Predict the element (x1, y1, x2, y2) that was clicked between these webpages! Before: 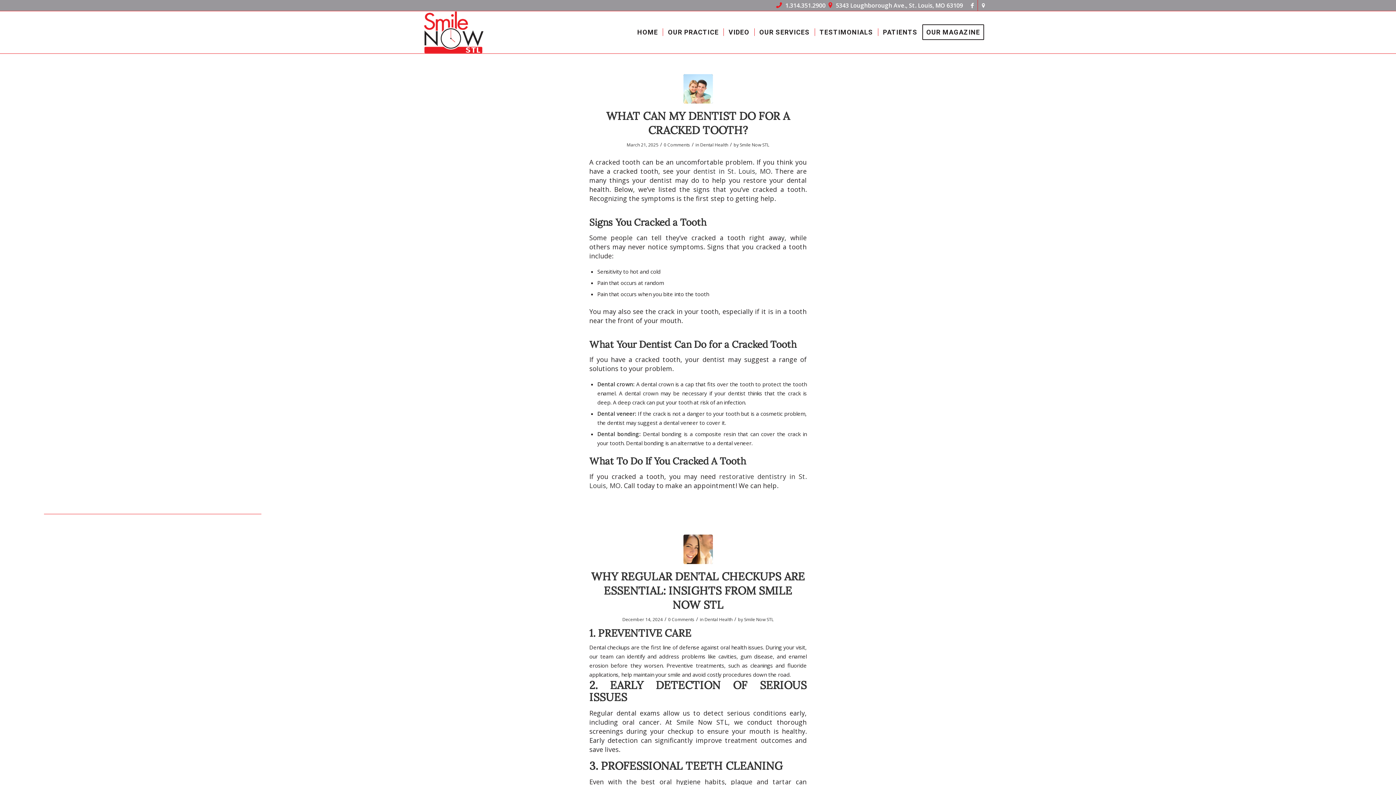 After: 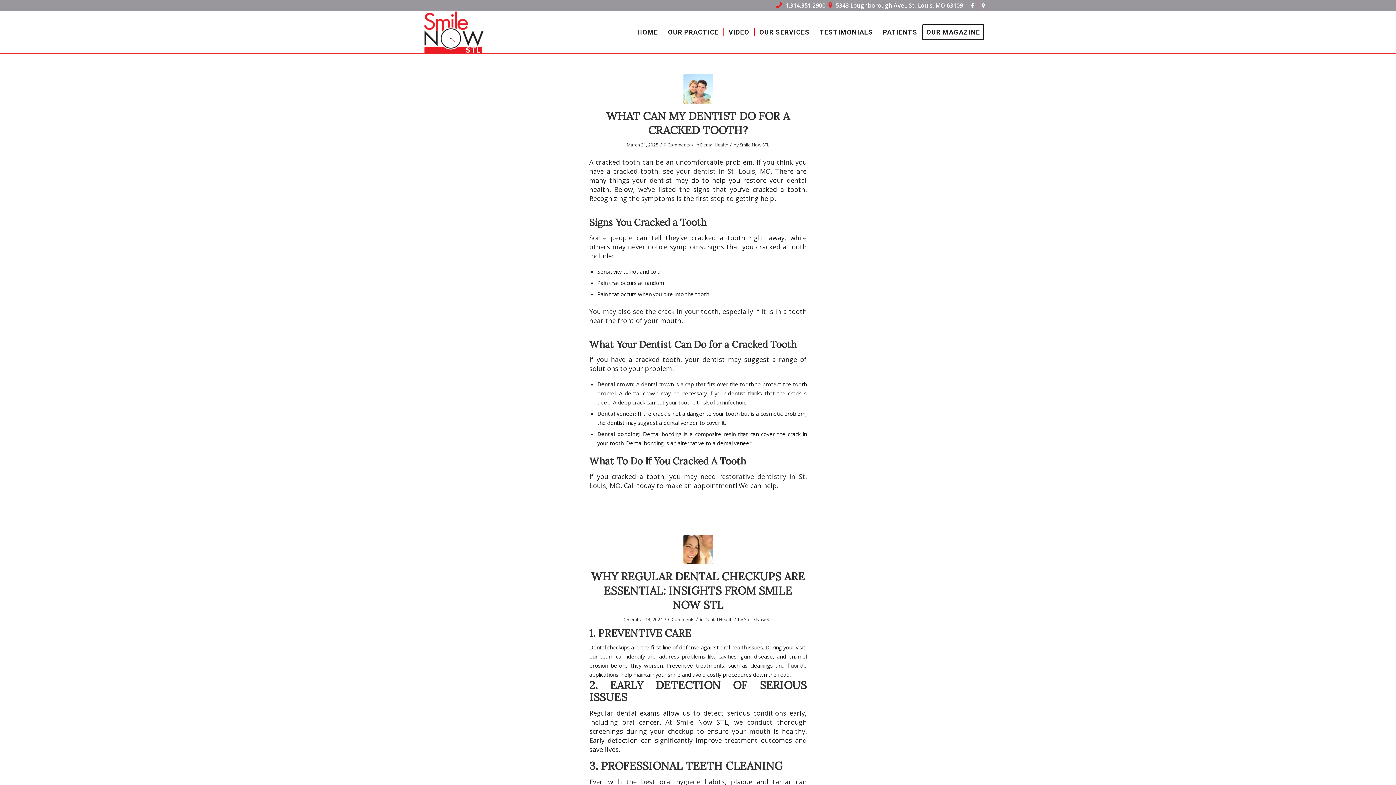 Action: label: Dental Health bbox: (700, 141, 728, 148)